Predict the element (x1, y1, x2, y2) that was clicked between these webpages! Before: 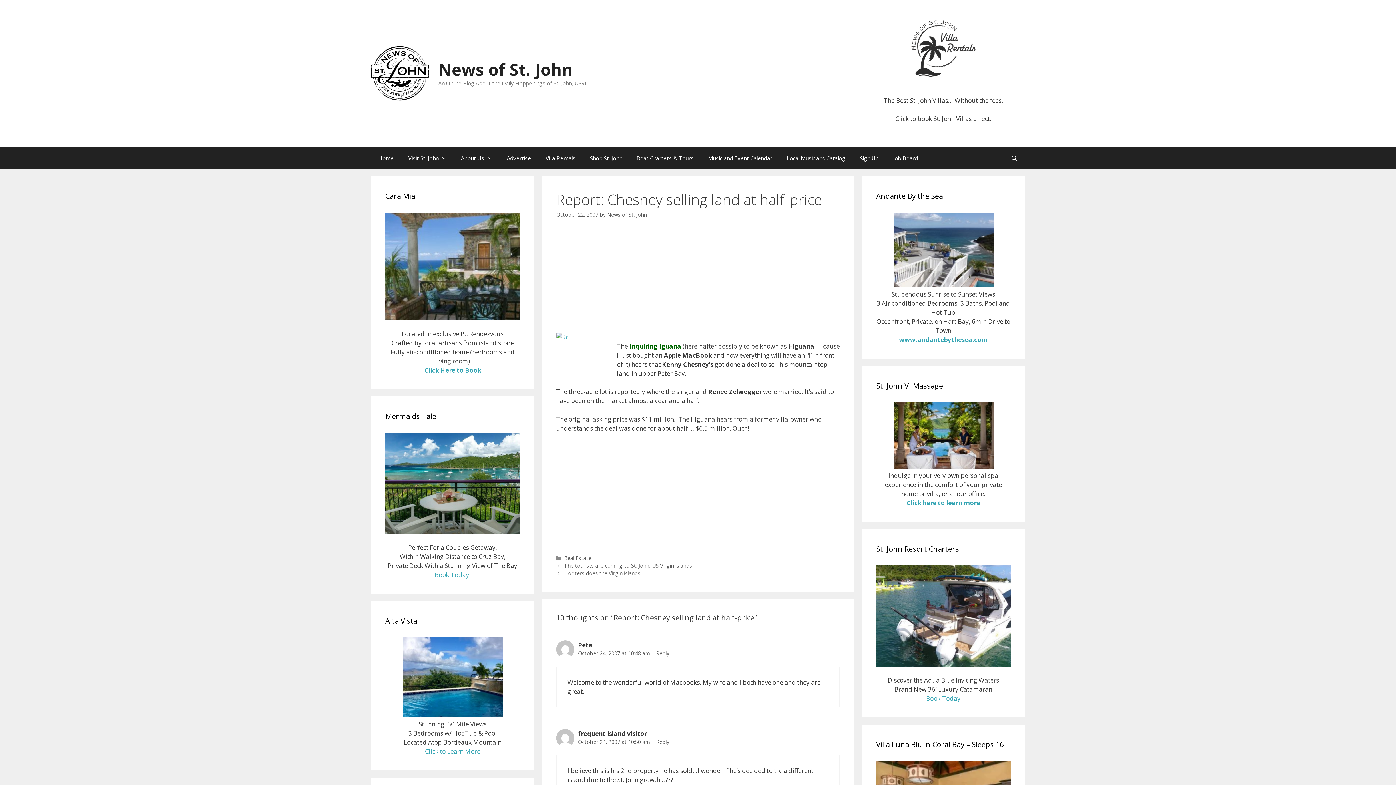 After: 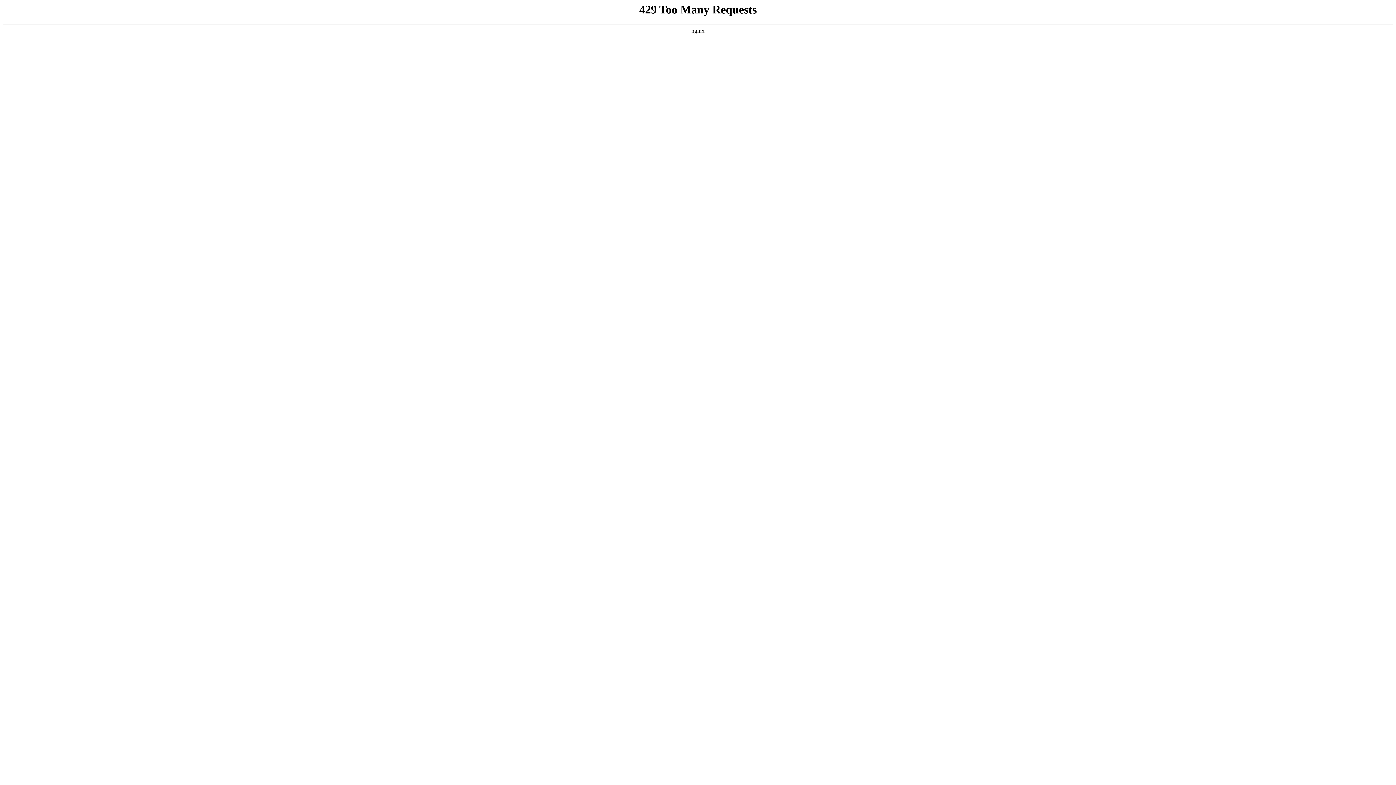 Action: bbox: (370, 68, 429, 77)